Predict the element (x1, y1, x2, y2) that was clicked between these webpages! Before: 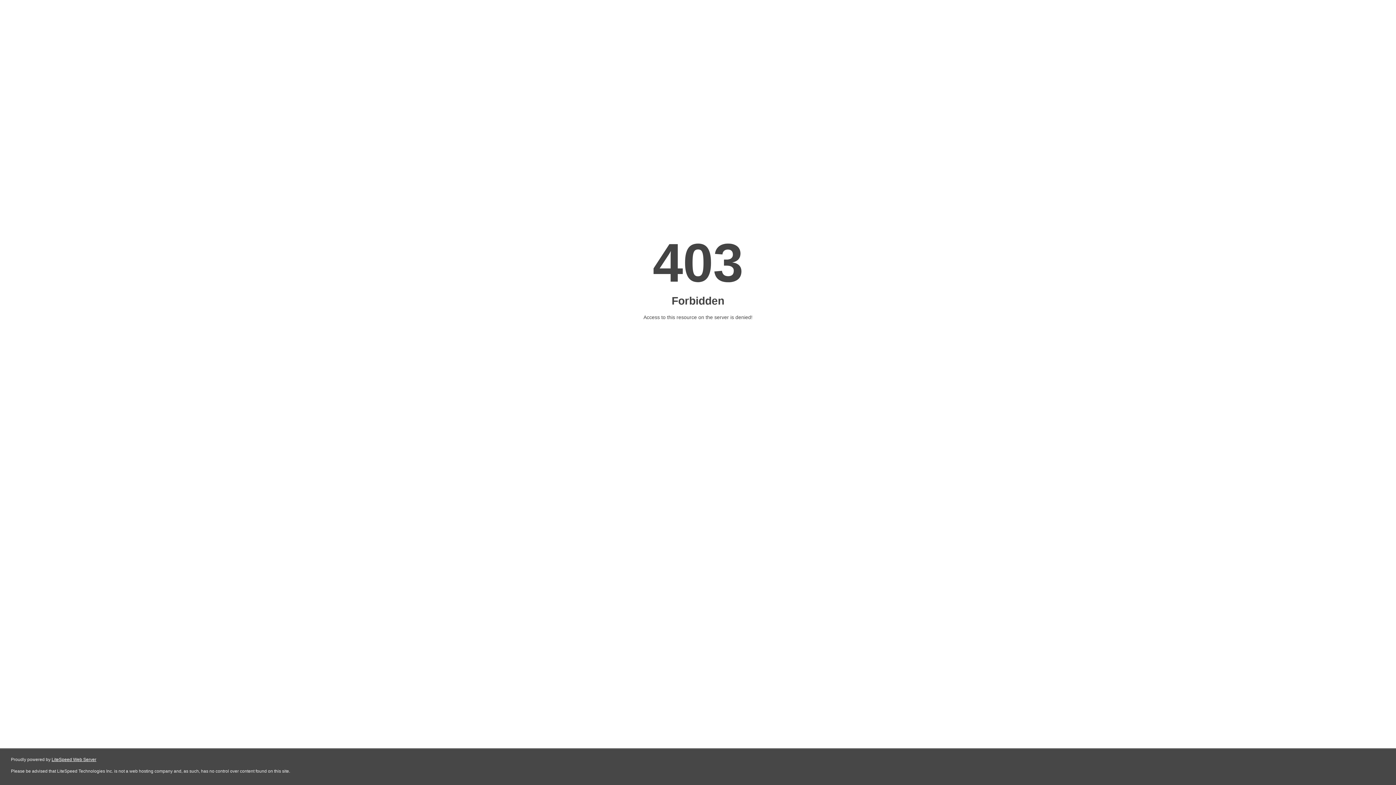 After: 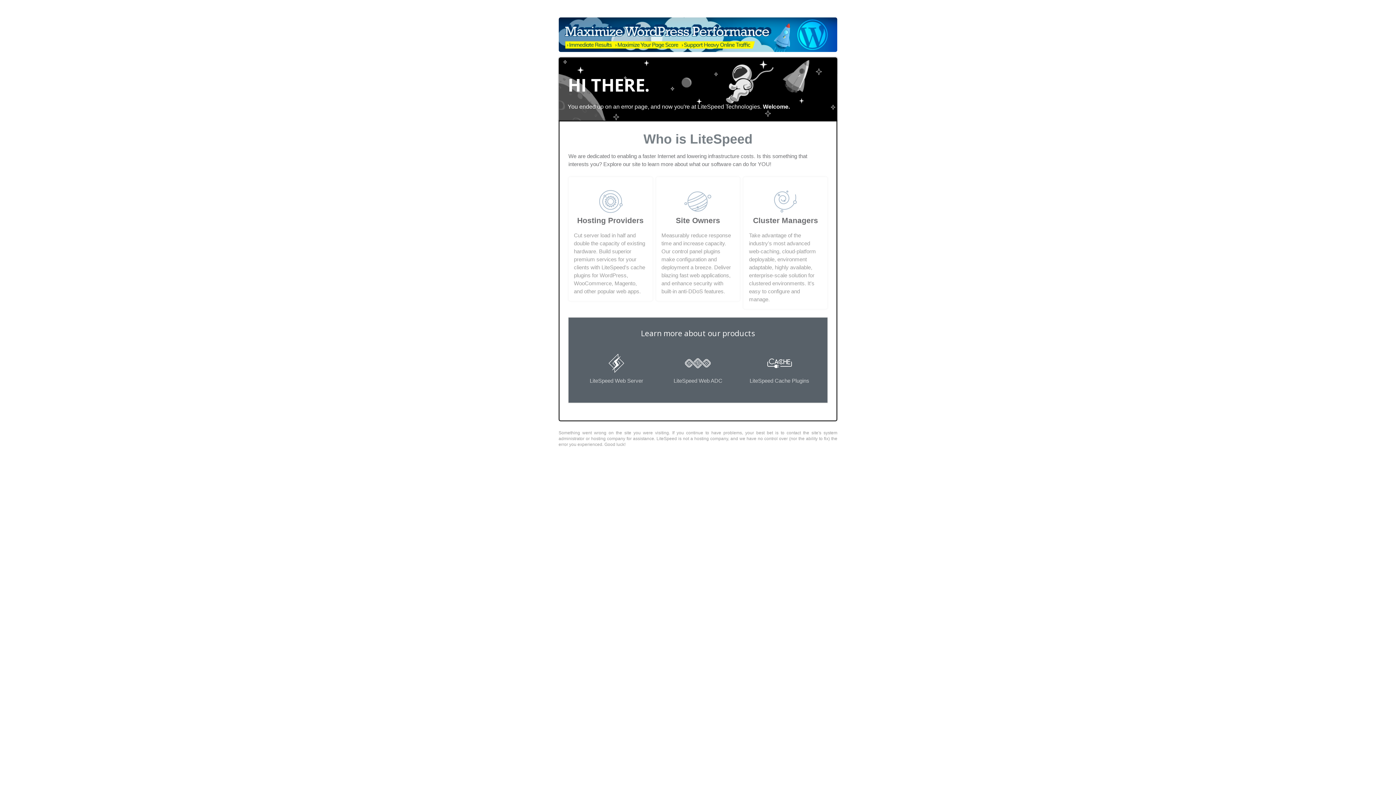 Action: label: LiteSpeed Web Server bbox: (51, 757, 96, 762)